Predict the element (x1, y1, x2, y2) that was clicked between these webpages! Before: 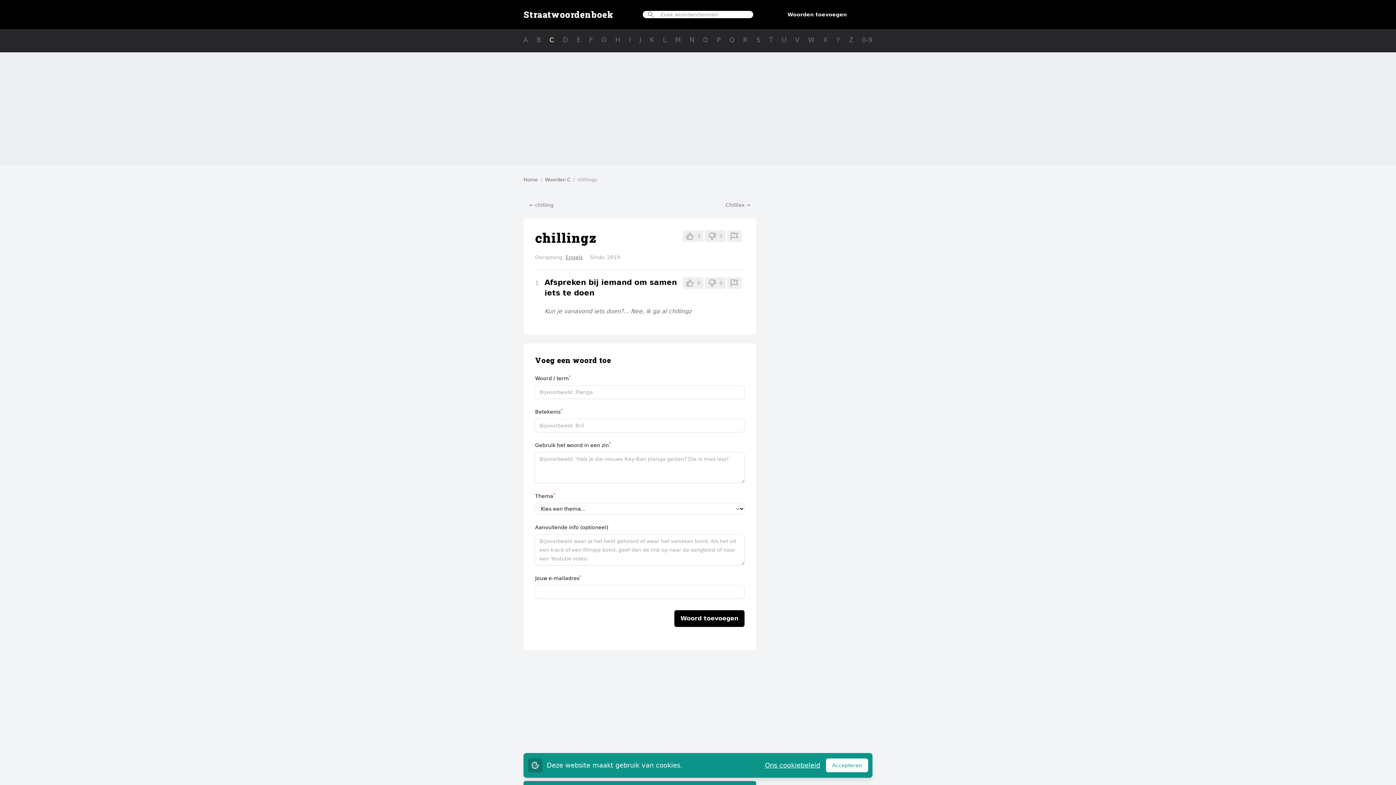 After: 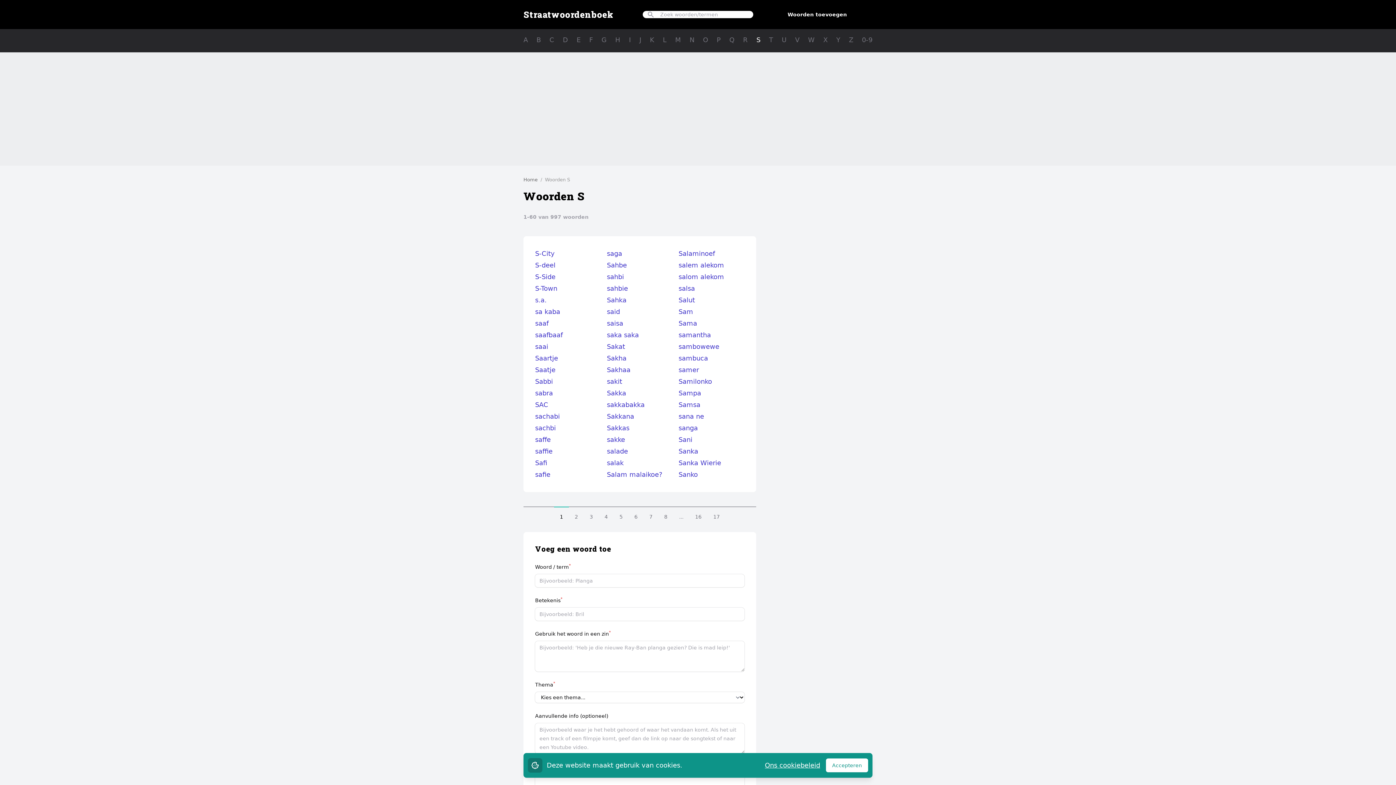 Action: label: S bbox: (756, 34, 760, 45)